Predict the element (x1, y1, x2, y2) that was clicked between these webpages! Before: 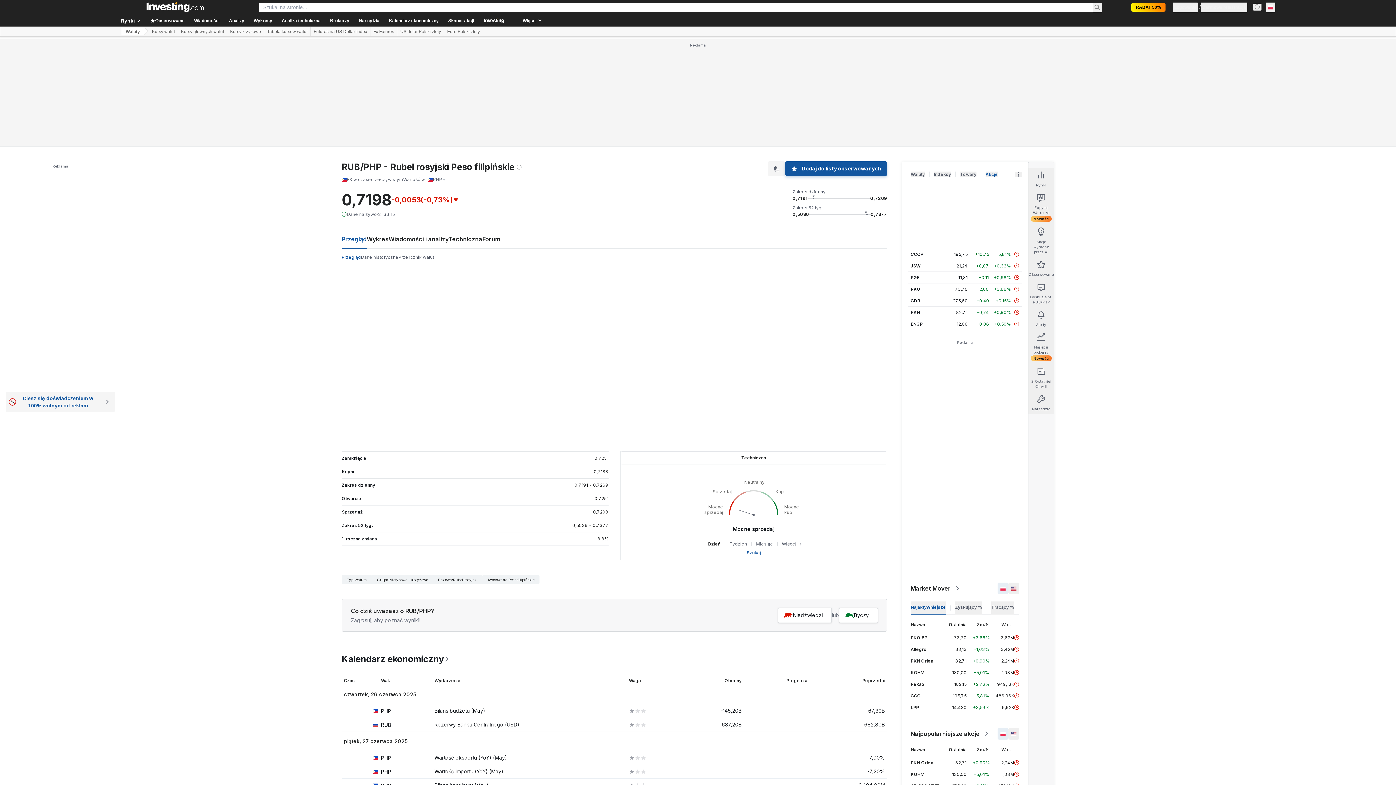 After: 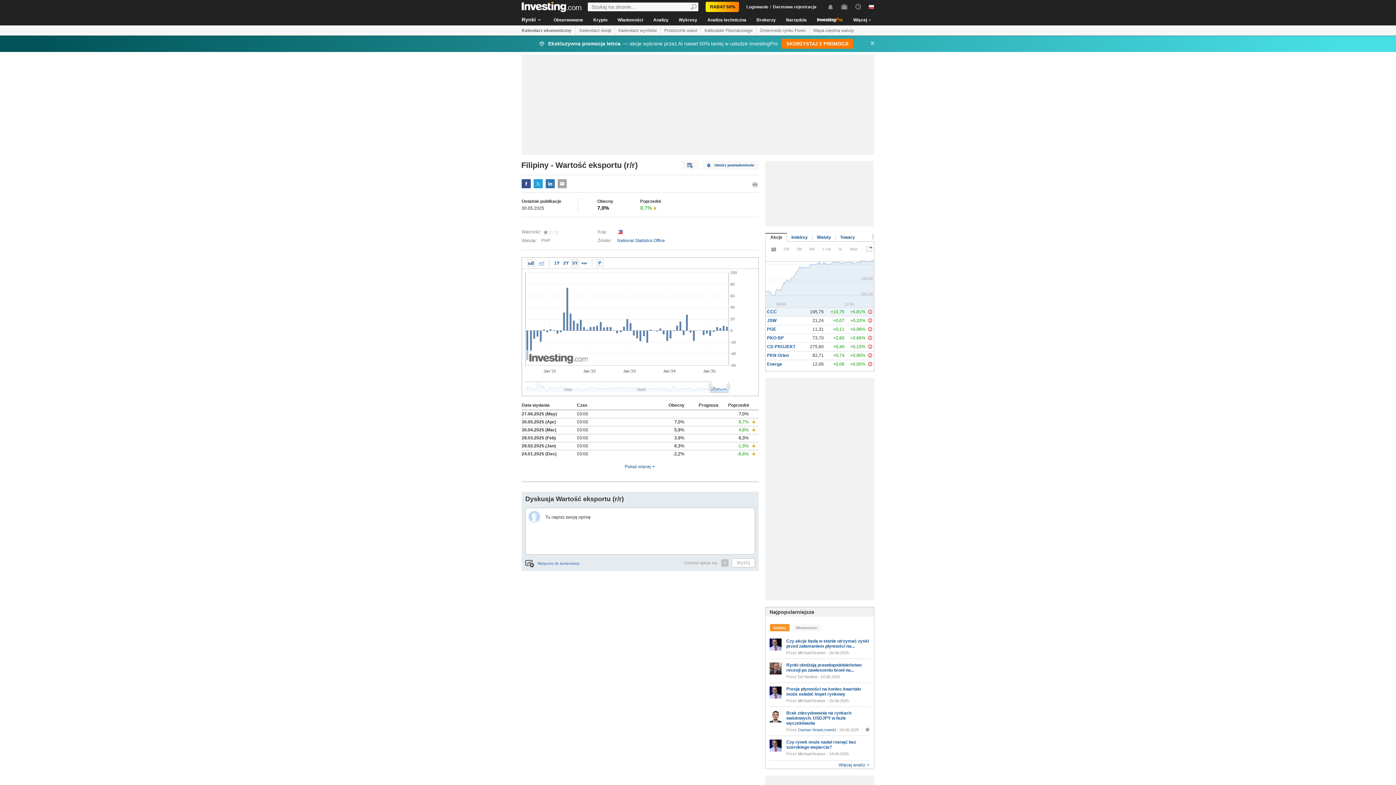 Action: bbox: (434, 754, 617, 761) label: Wartość eksportu (YoY) (May)